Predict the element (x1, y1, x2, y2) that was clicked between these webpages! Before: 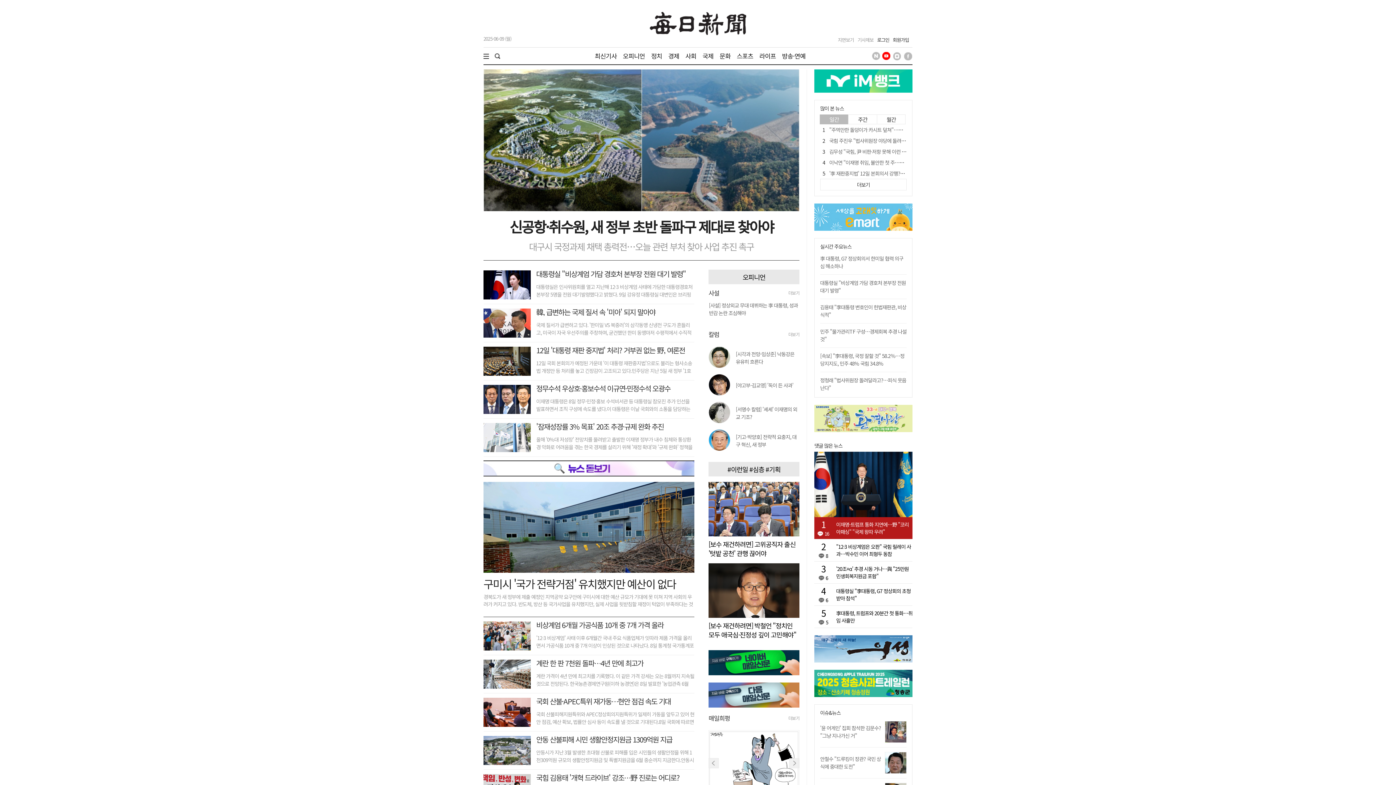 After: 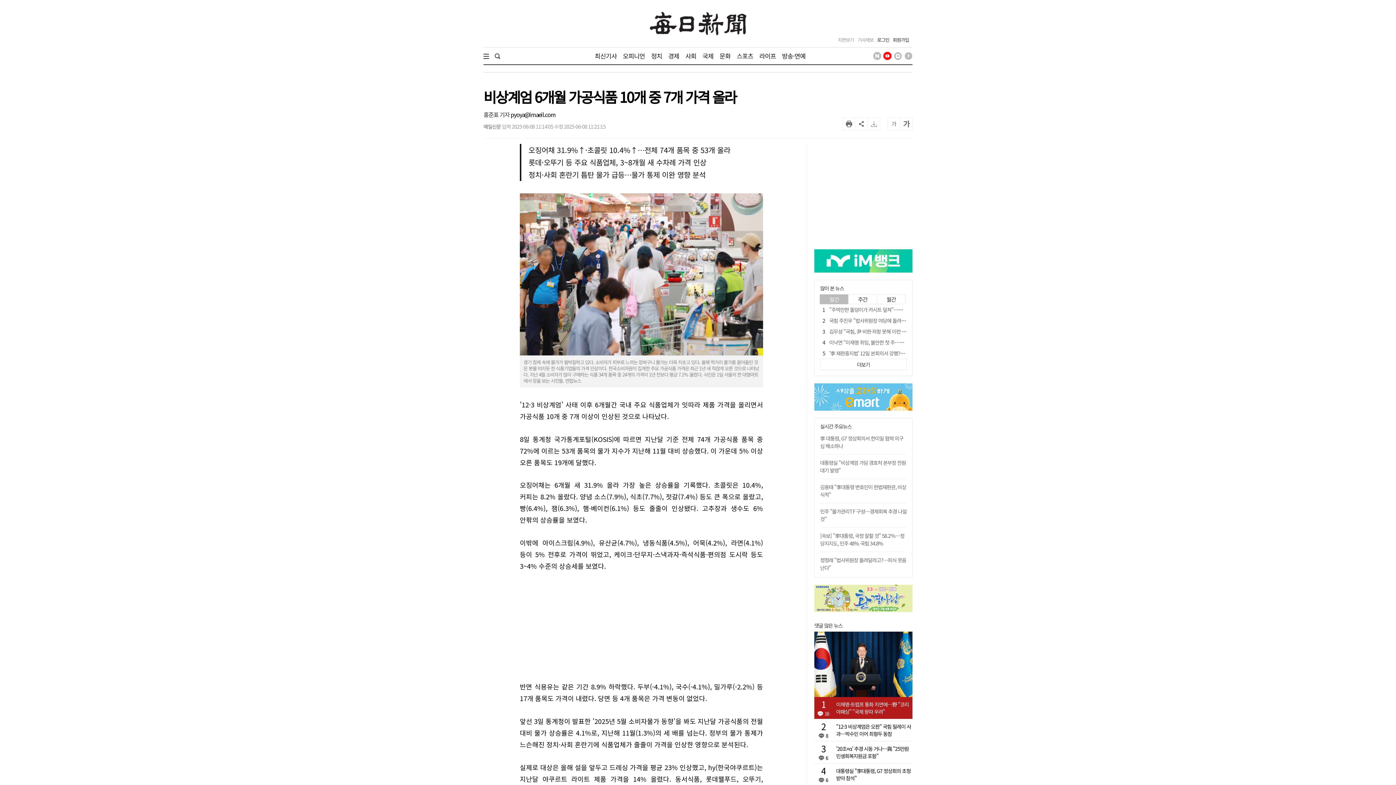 Action: bbox: (536, 620, 663, 630) label: 비상계엄 6개월 가공식품 10개 중 7개 가격 올라